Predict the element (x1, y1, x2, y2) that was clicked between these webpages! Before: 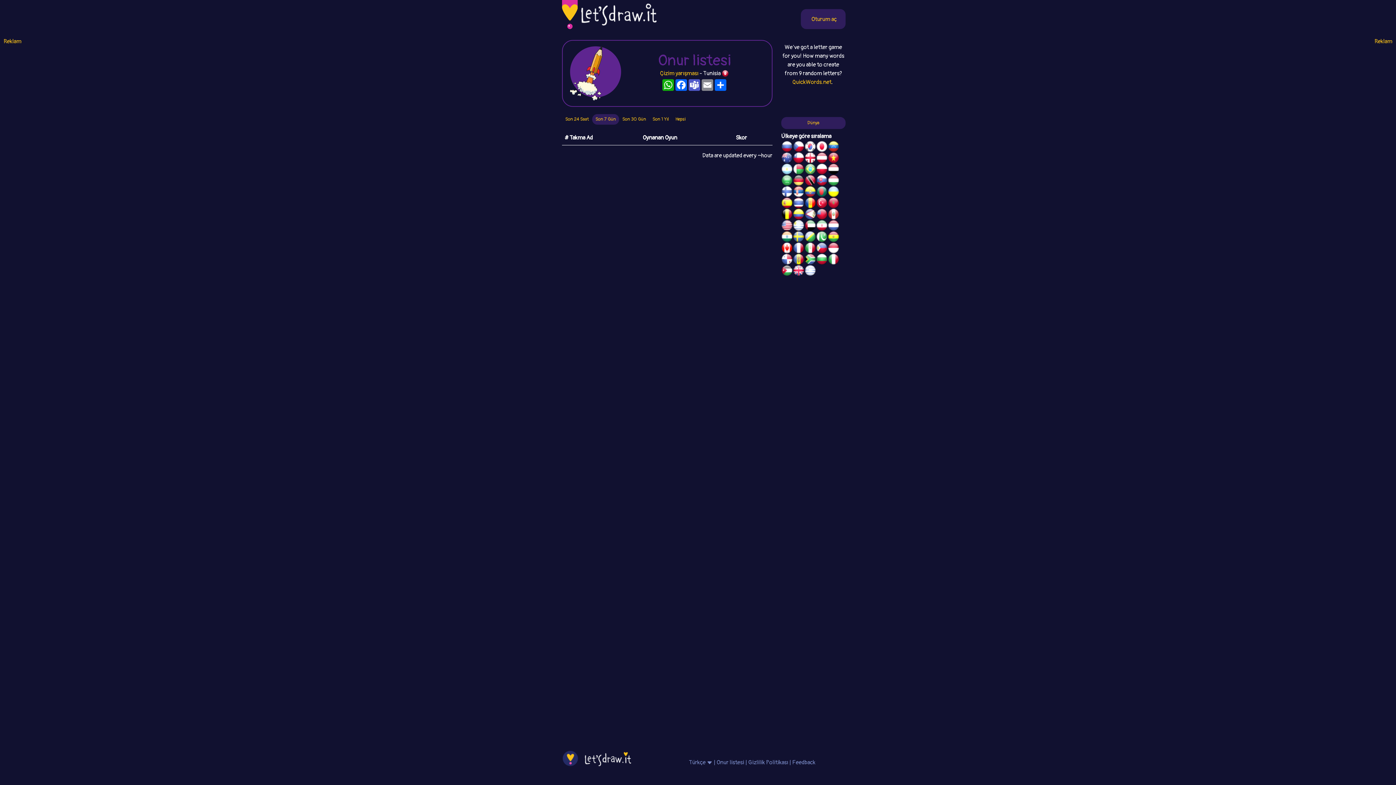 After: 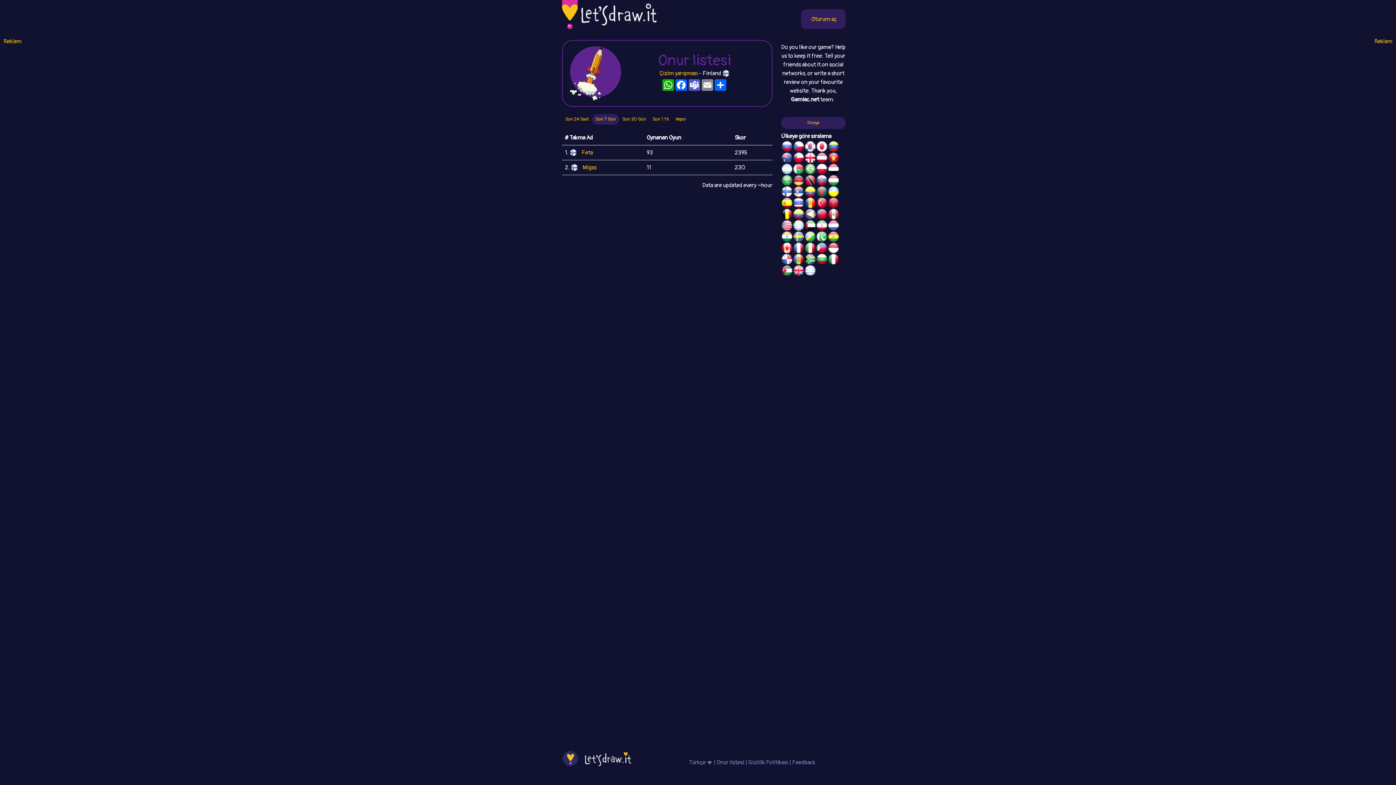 Action: bbox: (781, 189, 793, 196)